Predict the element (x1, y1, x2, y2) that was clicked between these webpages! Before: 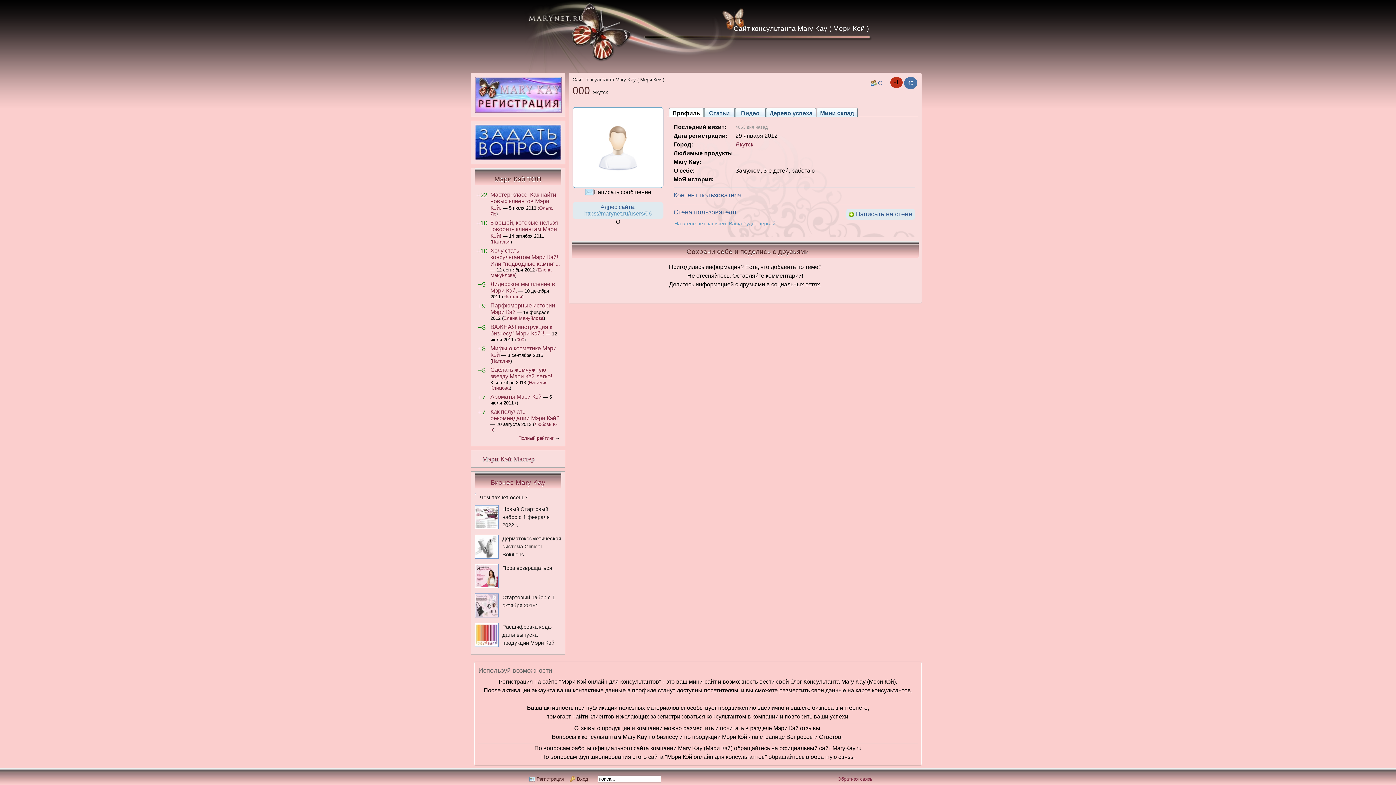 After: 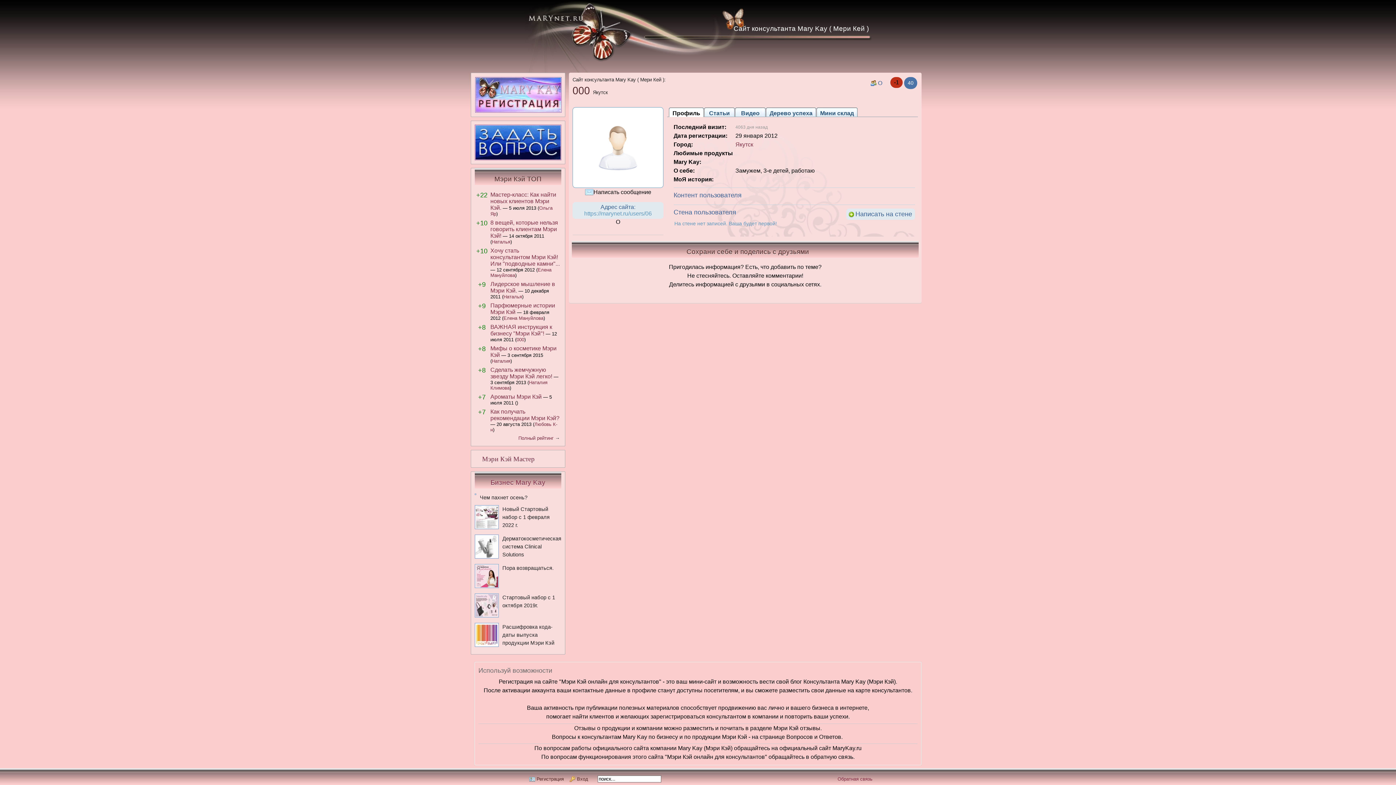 Action: bbox: (584, 210, 652, 216) label: https://marynet.ru/users/06